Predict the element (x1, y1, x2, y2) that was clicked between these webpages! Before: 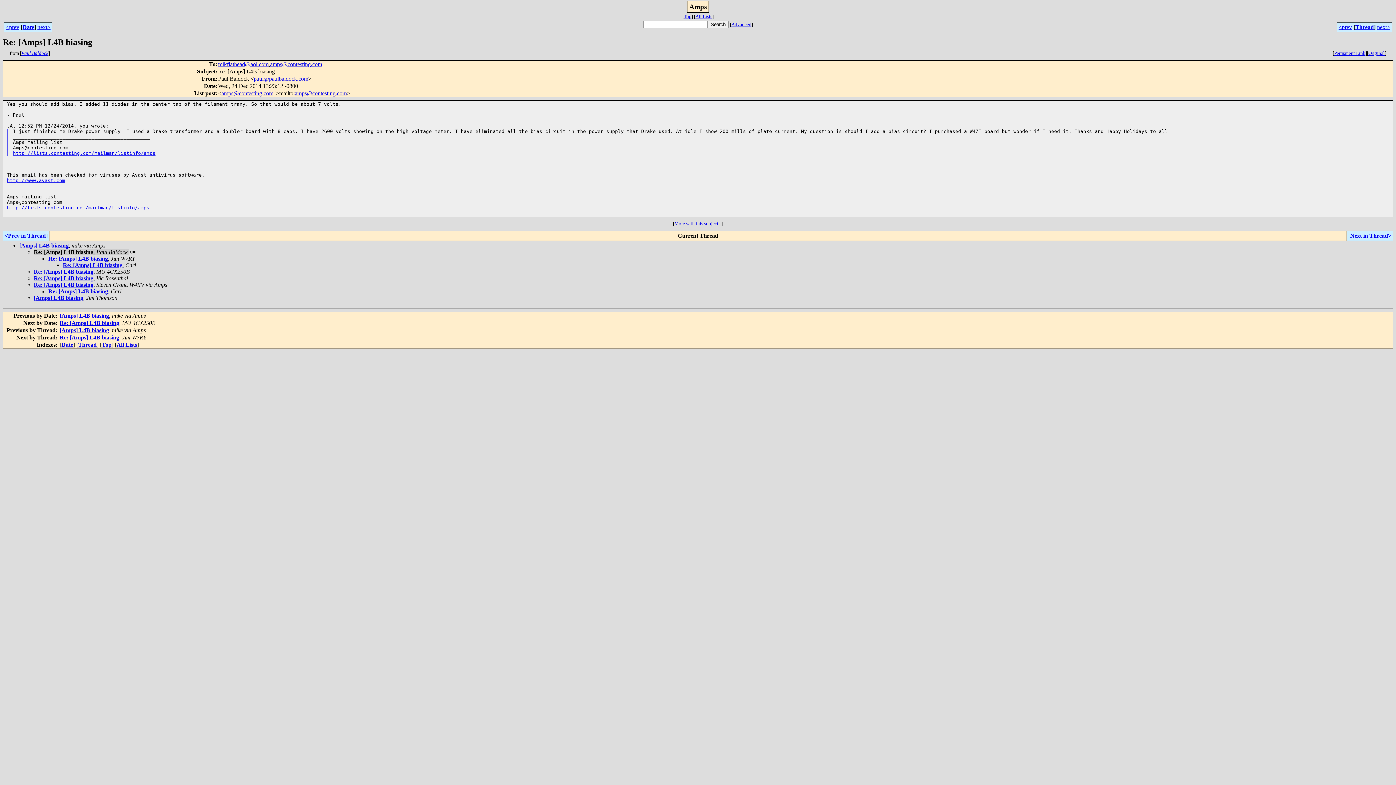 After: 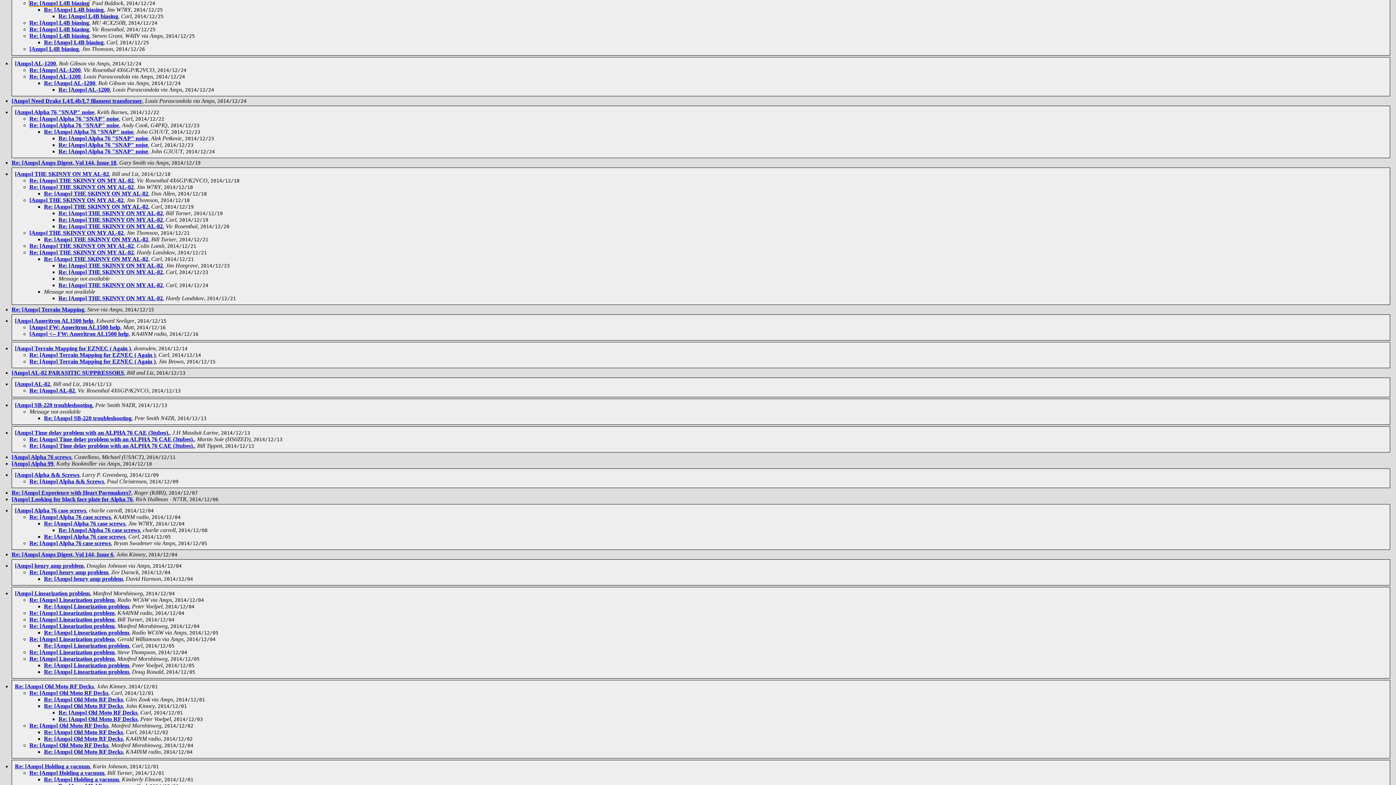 Action: label: Thread bbox: (78, 341, 96, 348)